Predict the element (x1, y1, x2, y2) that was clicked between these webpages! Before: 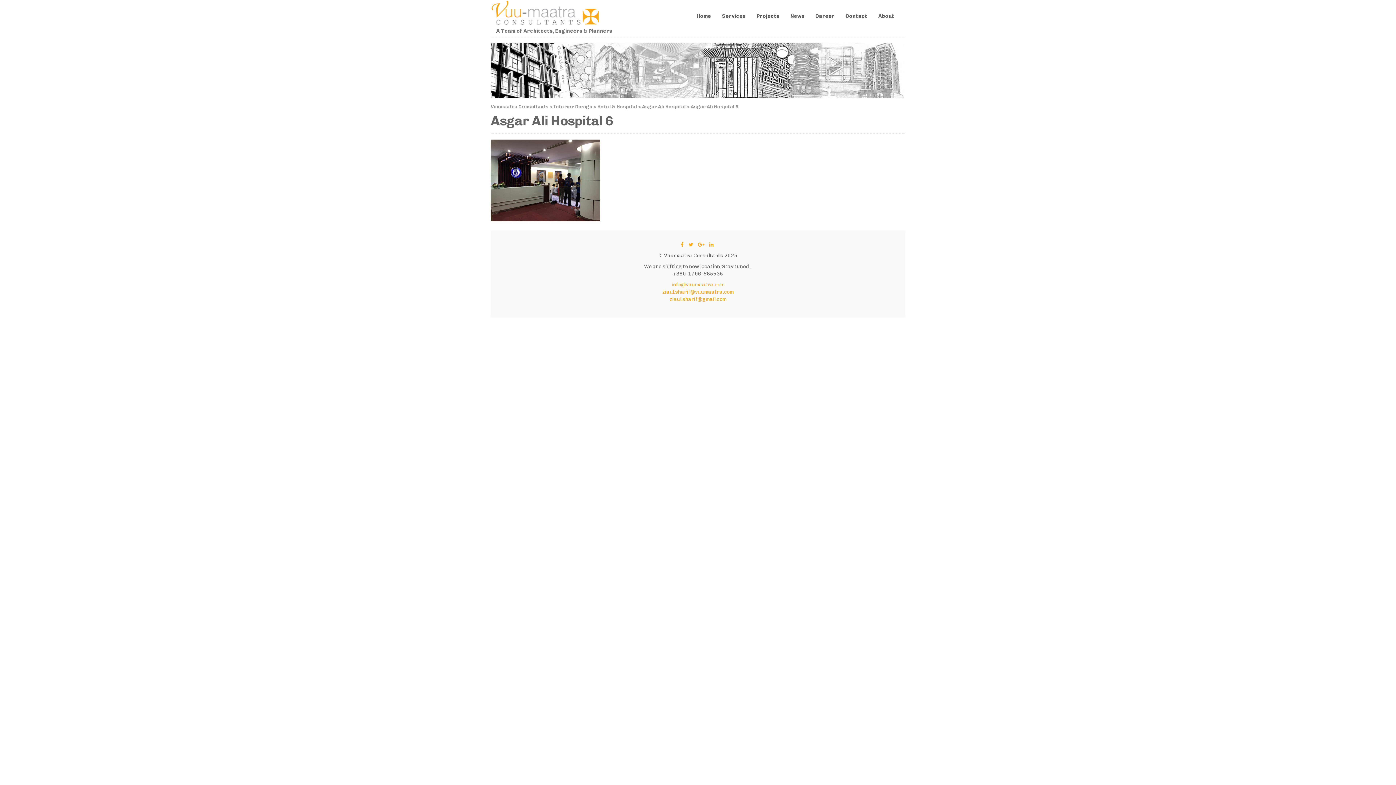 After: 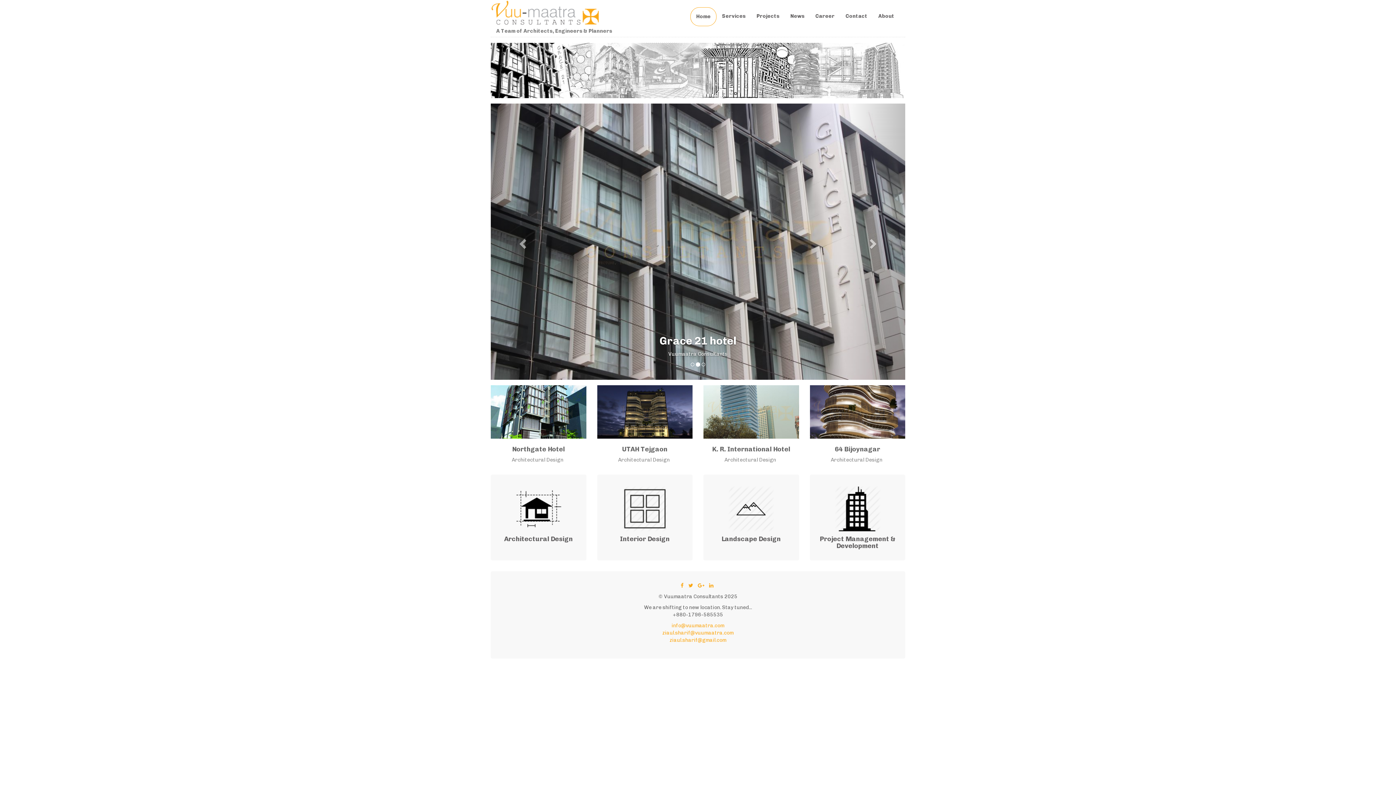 Action: bbox: (490, 104, 548, 109) label: Vuumaatra Consultants